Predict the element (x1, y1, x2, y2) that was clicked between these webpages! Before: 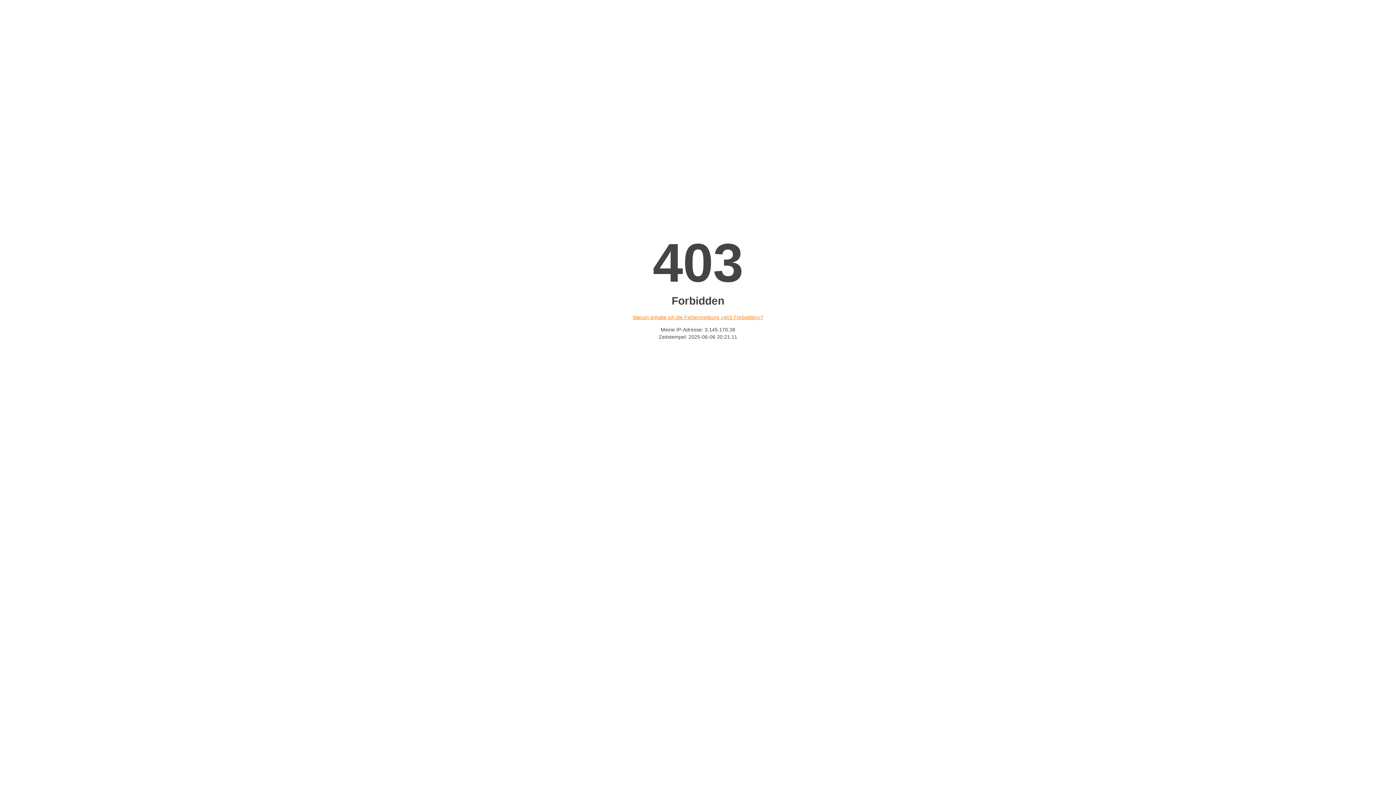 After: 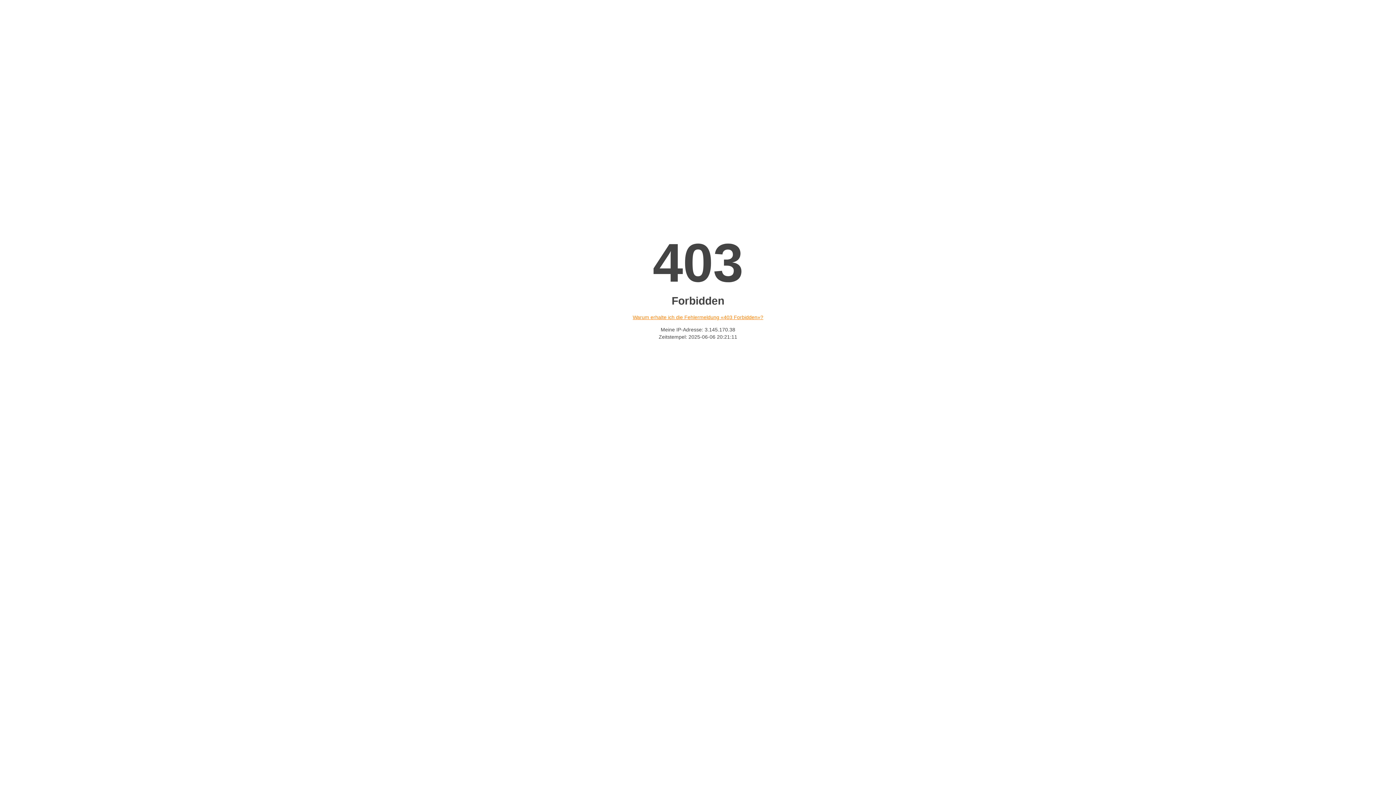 Action: label: Warum erhalte ich die Fehlermeldung «403 Forbidden»? bbox: (632, 314, 763, 320)